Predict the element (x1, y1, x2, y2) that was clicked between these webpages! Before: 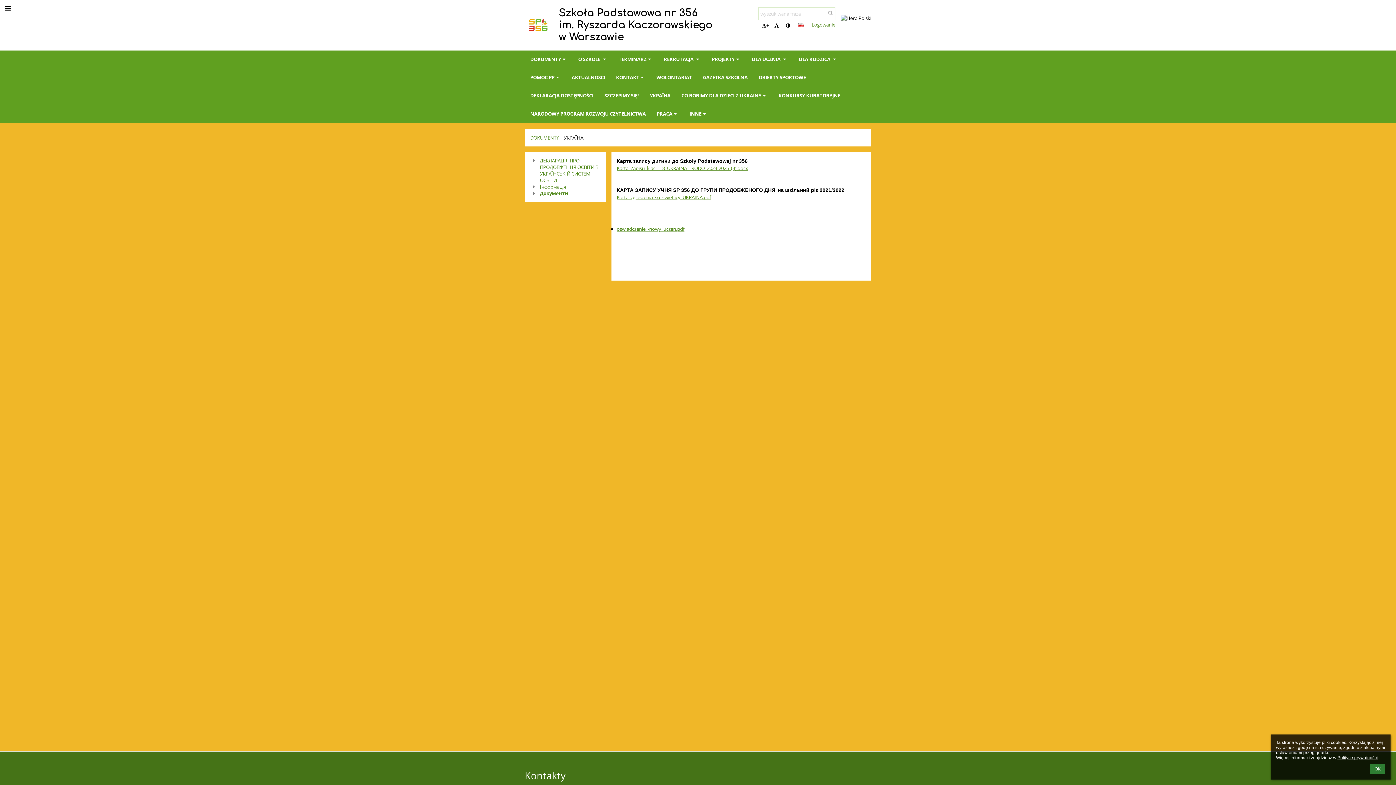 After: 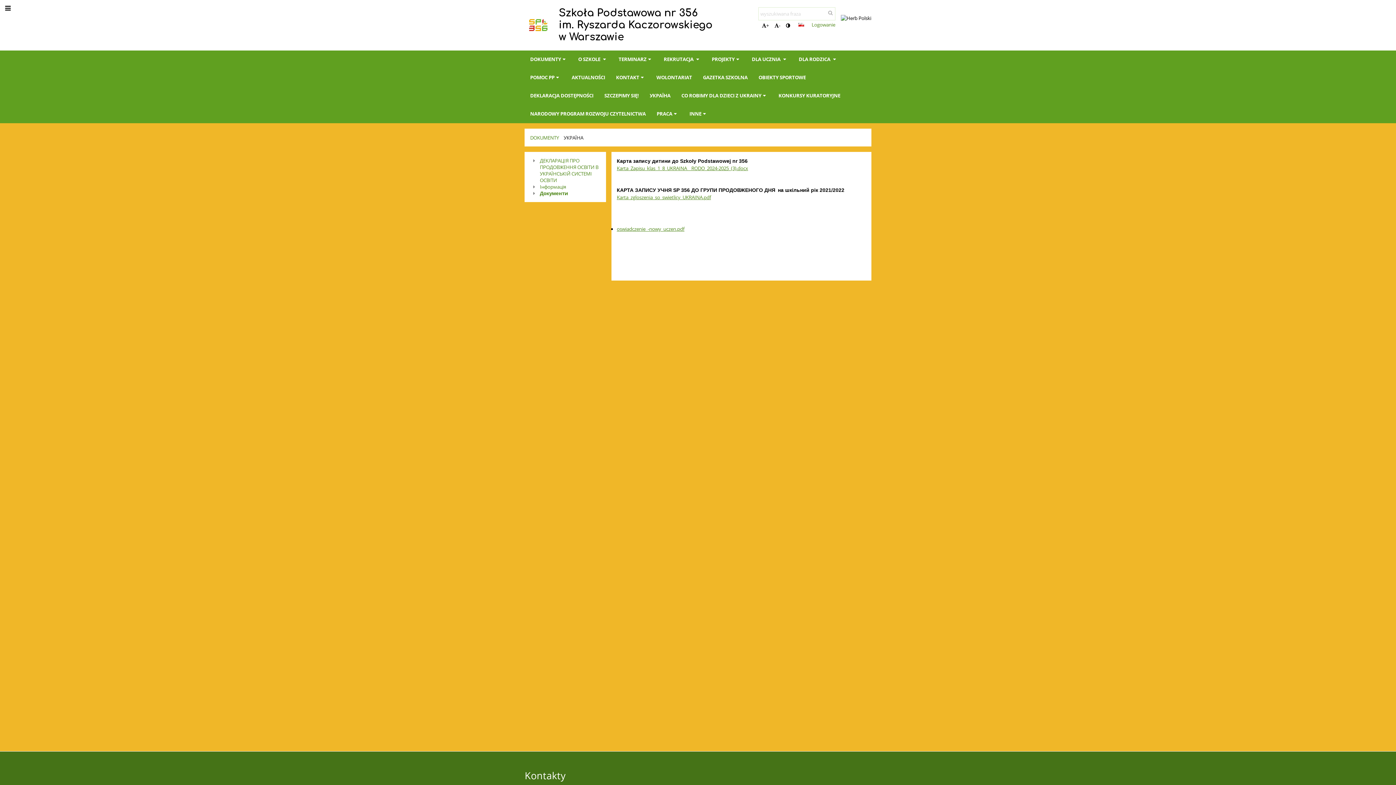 Action: bbox: (1370, 764, 1385, 774) label: OK